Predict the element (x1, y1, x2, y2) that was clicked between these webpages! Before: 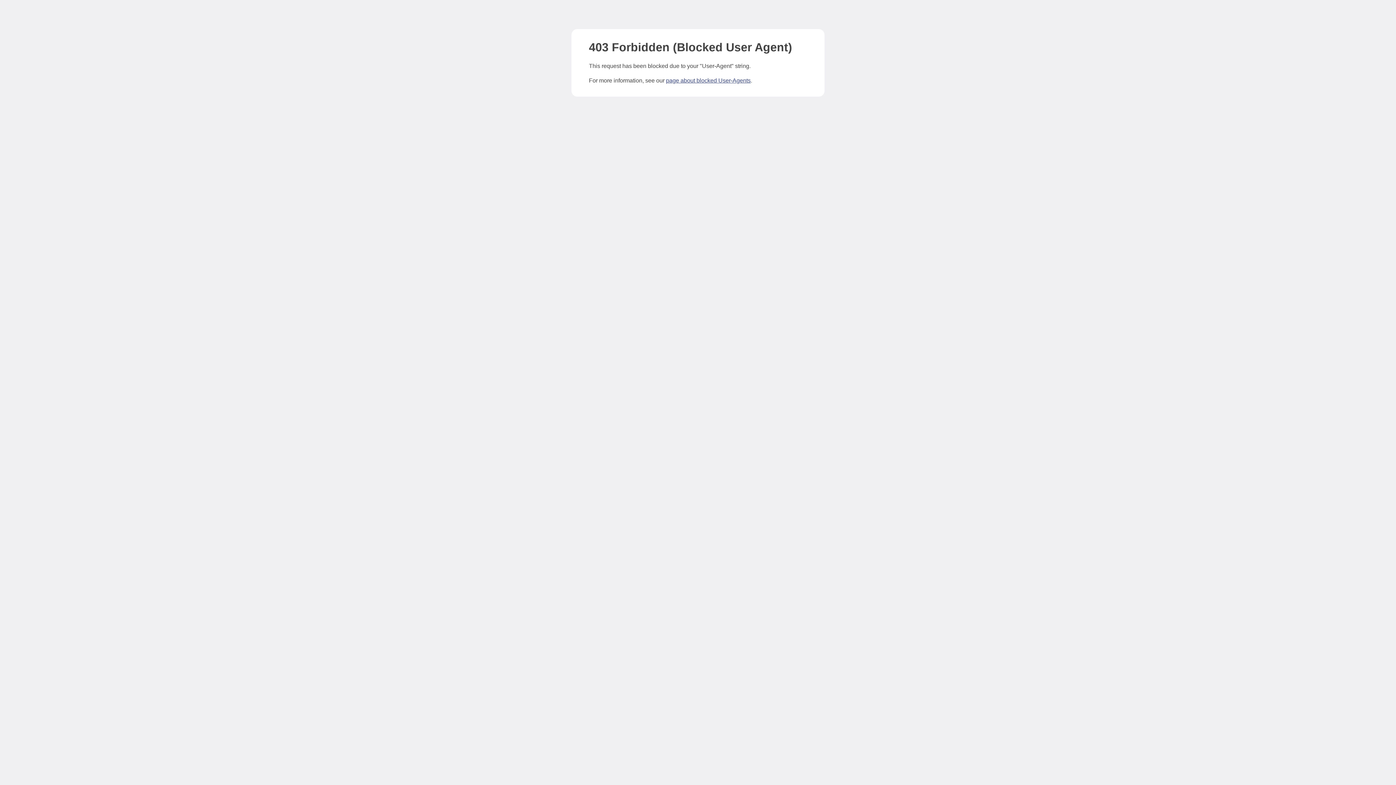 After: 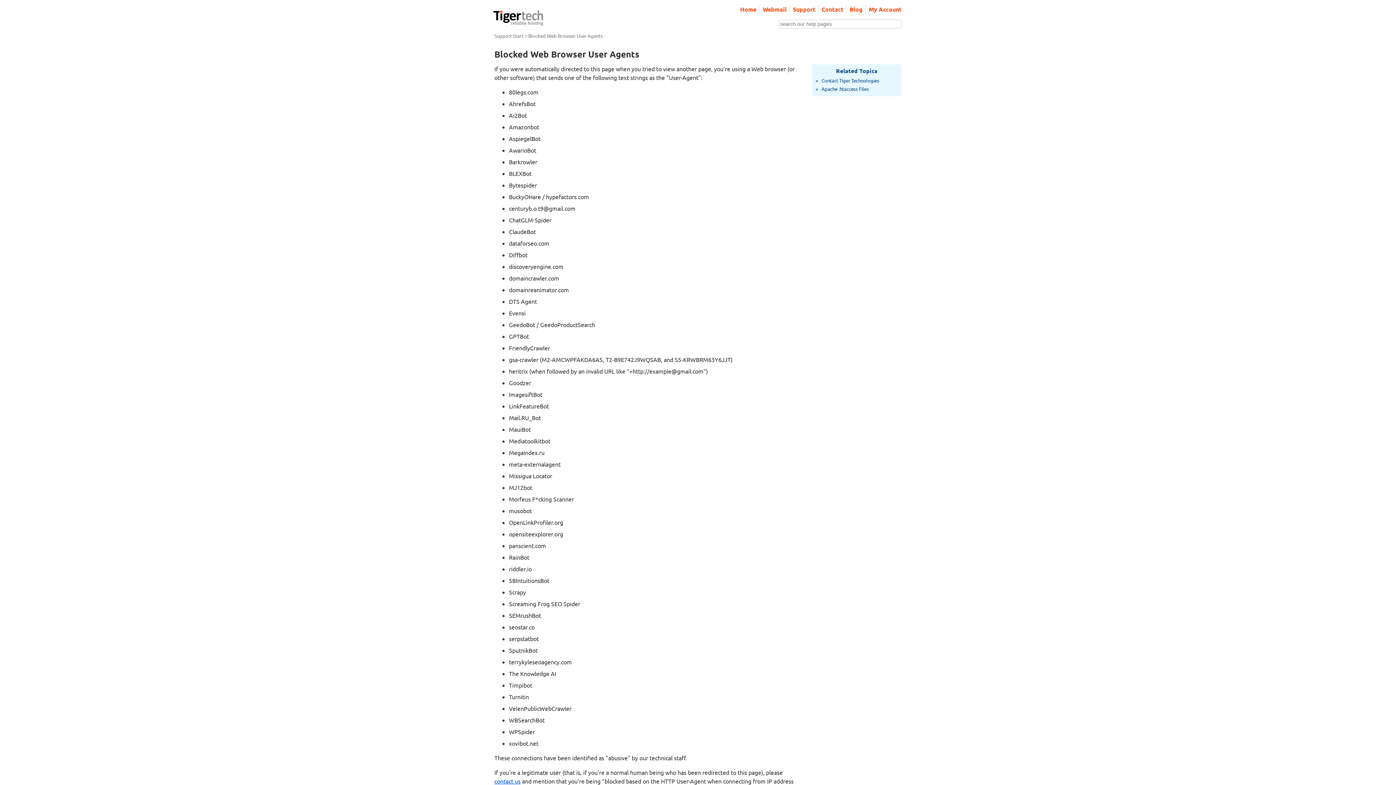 Action: bbox: (666, 77, 750, 83) label: page about blocked User-Agents